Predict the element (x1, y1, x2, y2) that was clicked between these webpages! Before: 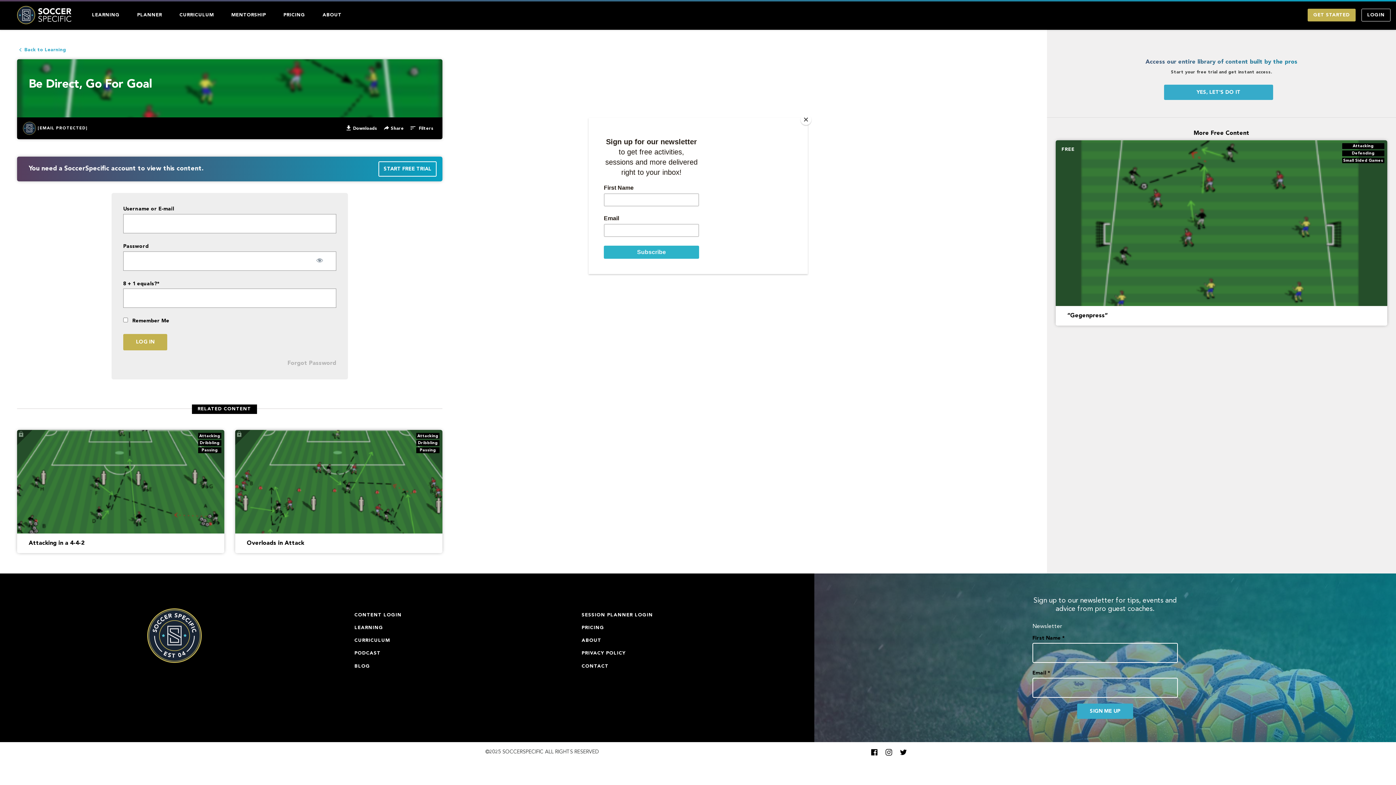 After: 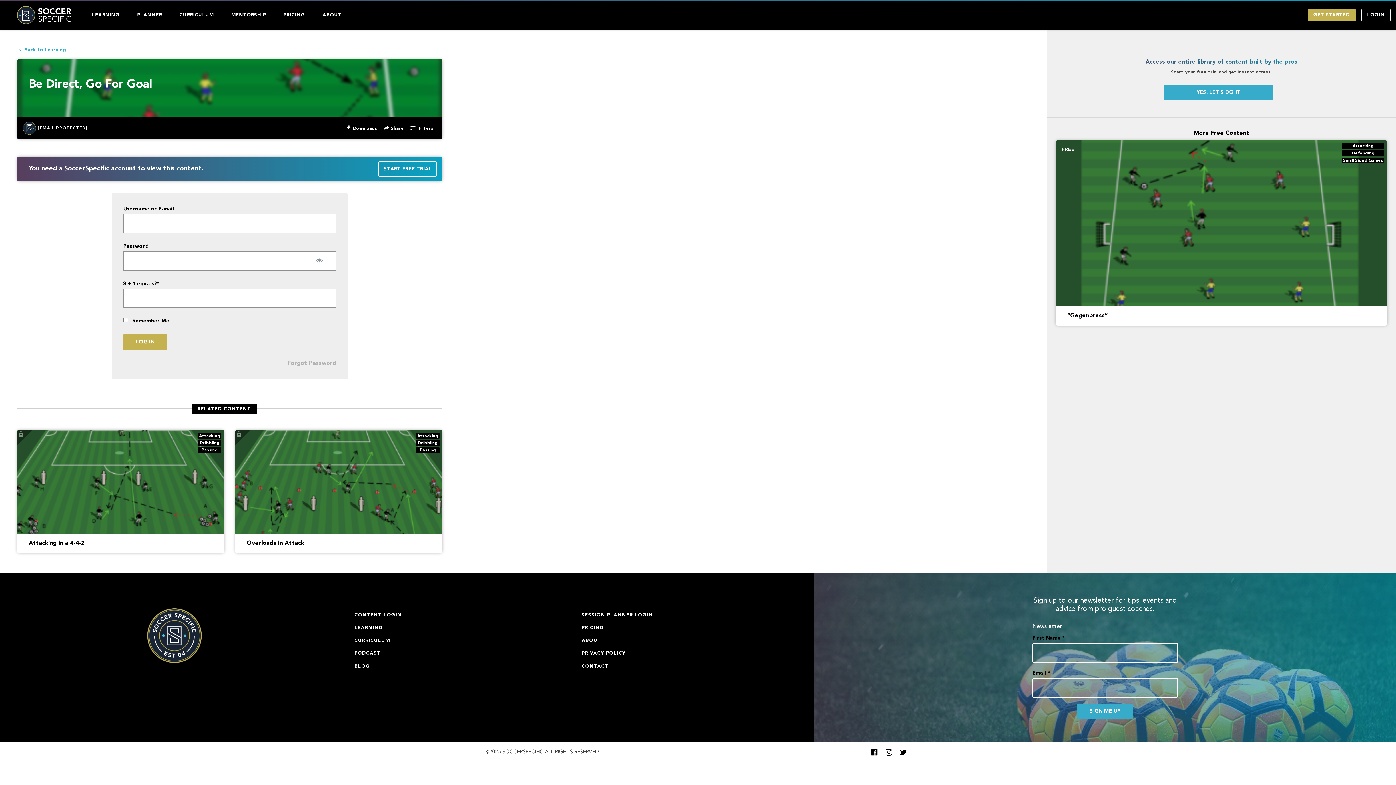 Action: bbox: (800, 114, 811, 125) label: Close